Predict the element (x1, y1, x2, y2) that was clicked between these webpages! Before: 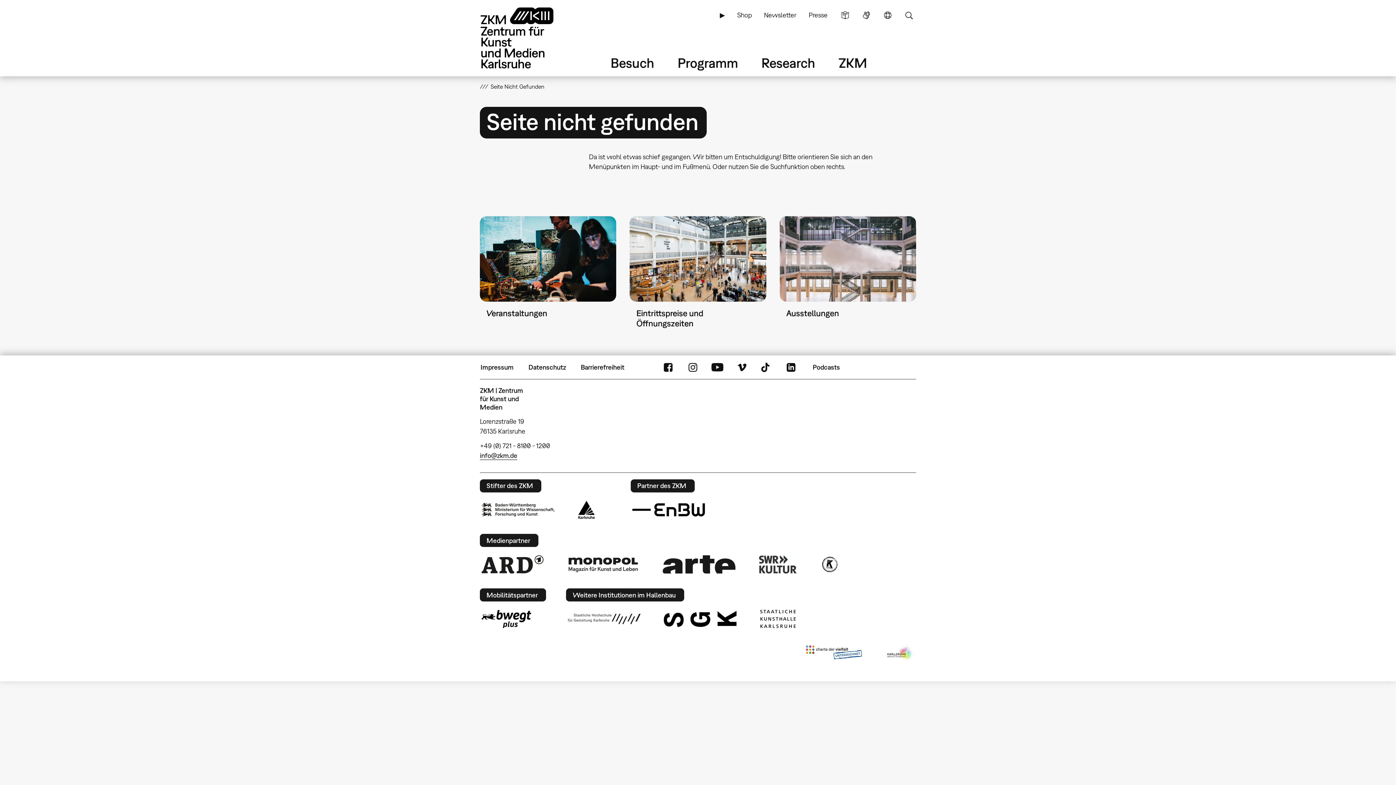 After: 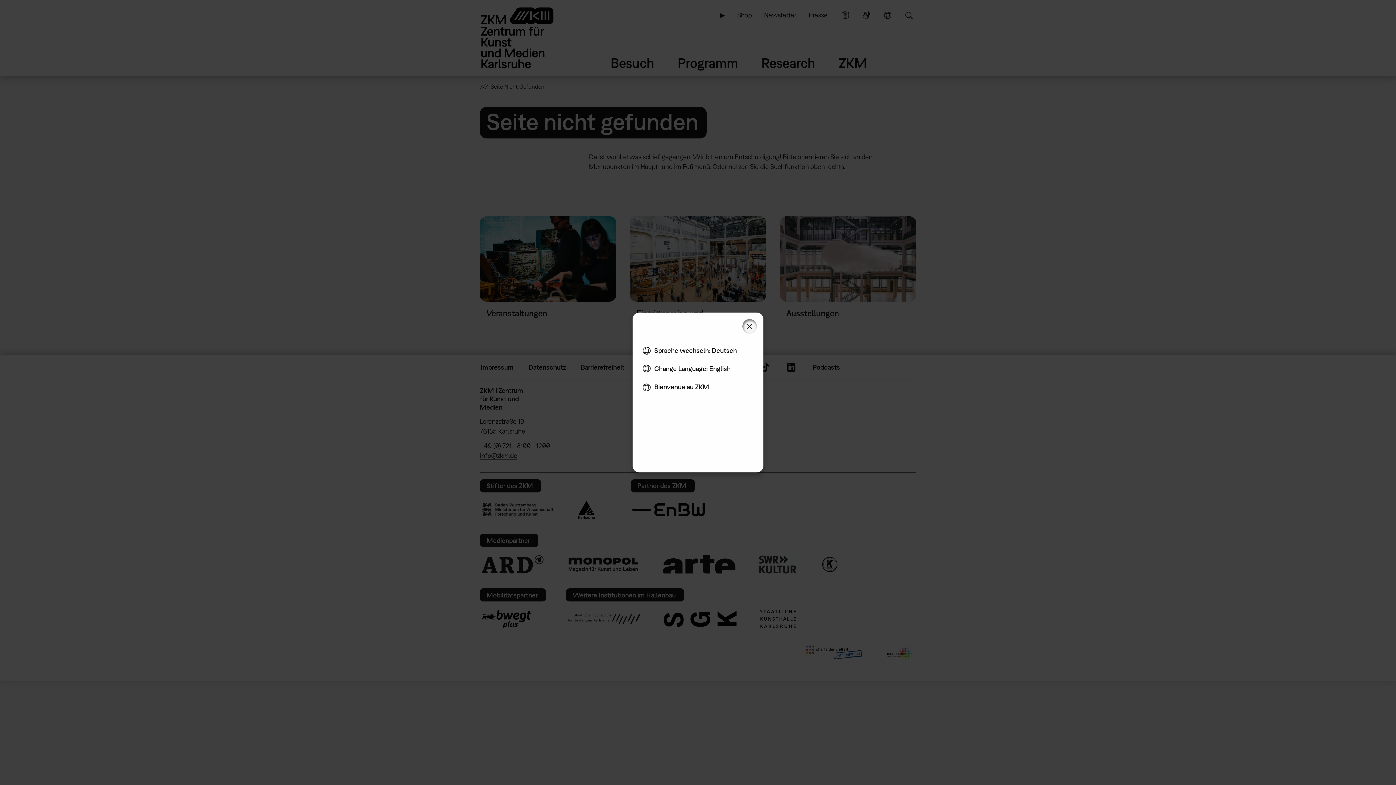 Action: bbox: (880, 6, 895, 23) label: Sprache